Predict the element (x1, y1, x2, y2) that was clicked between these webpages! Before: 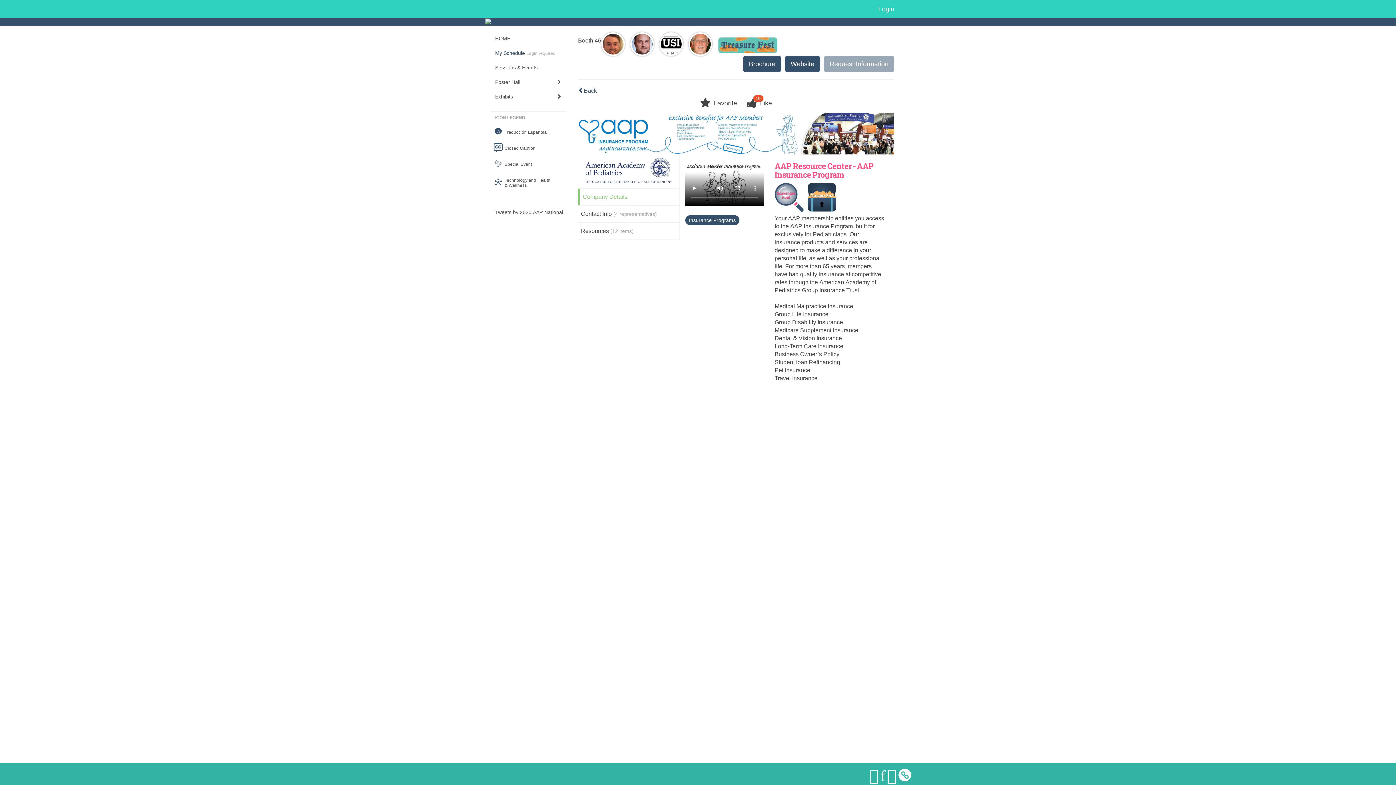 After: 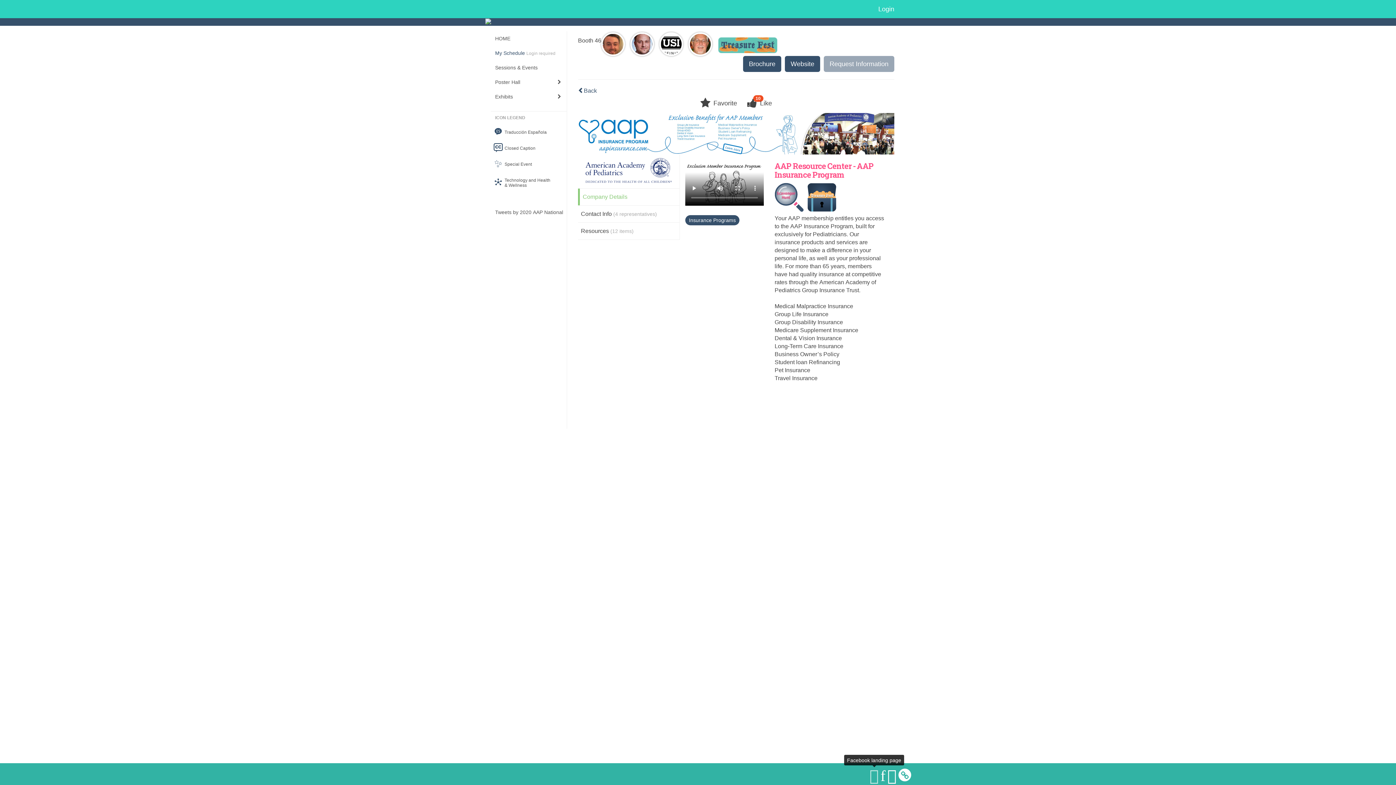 Action: bbox: (869, 767, 878, 784)